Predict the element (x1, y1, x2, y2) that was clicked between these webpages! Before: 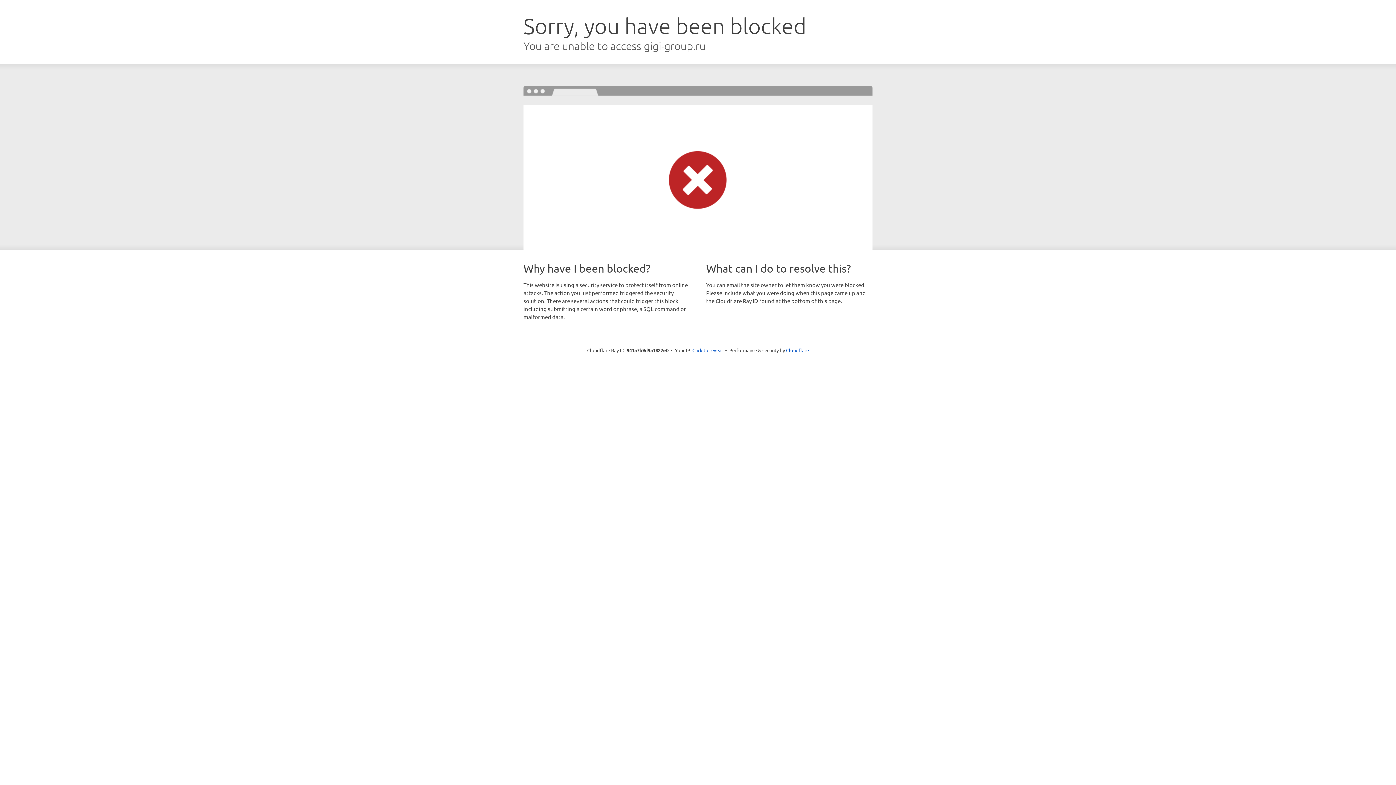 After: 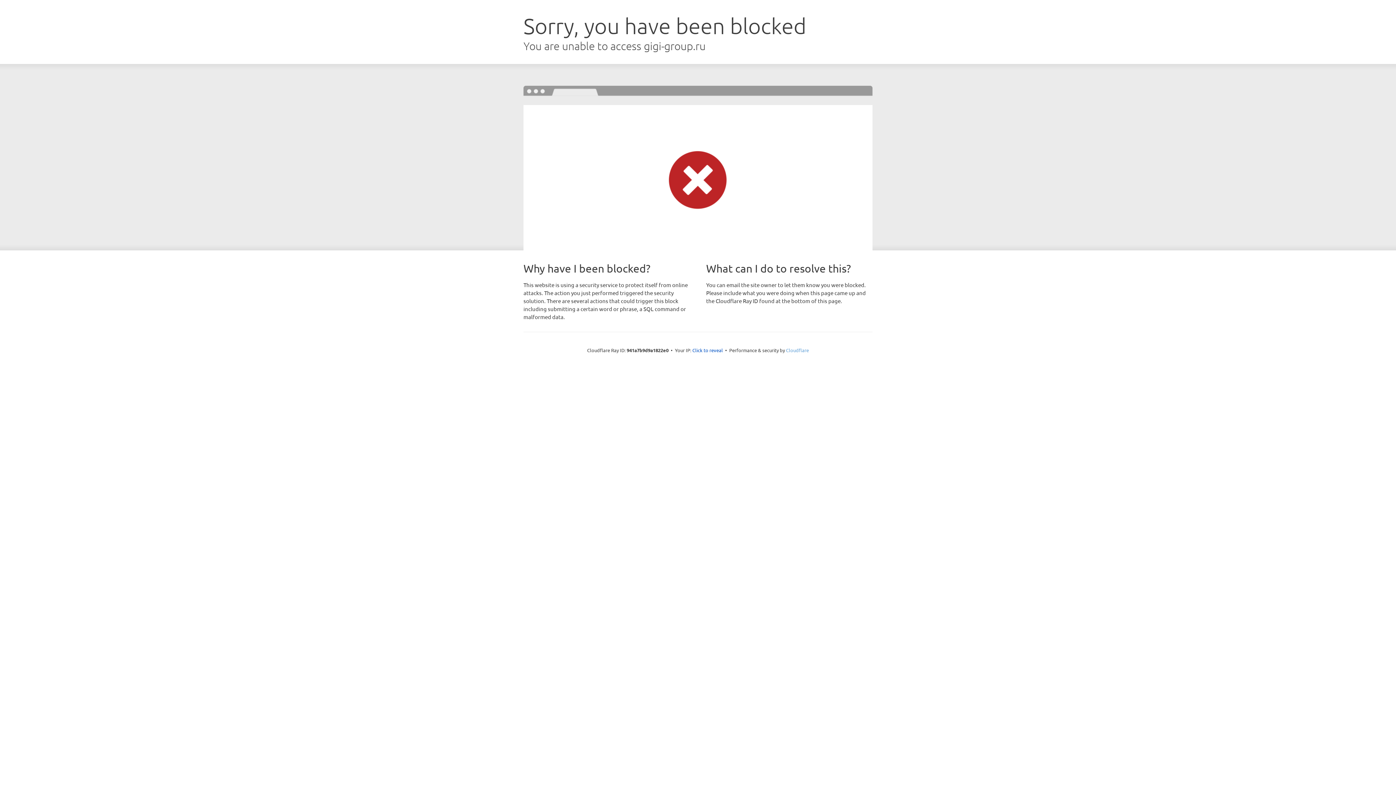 Action: bbox: (786, 347, 809, 353) label: Cloudflare